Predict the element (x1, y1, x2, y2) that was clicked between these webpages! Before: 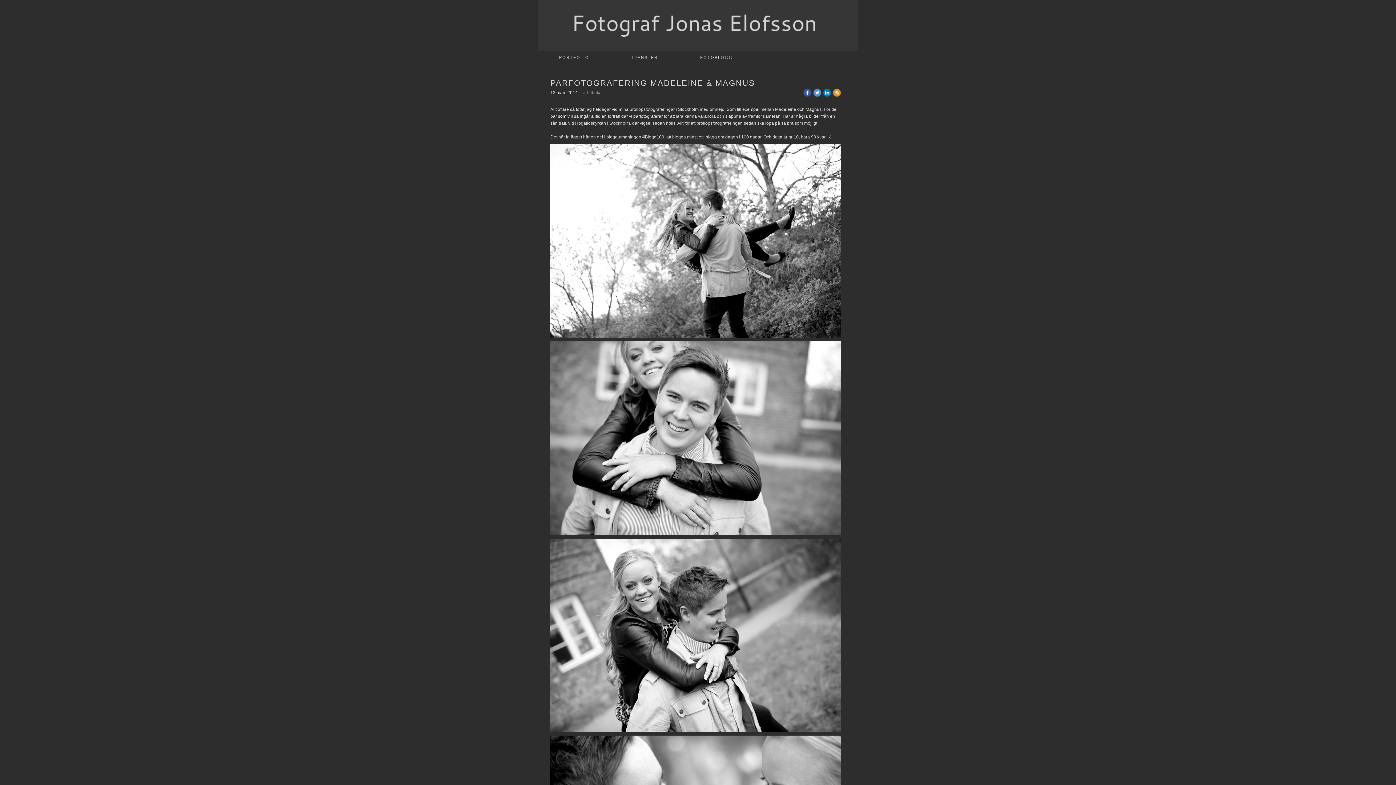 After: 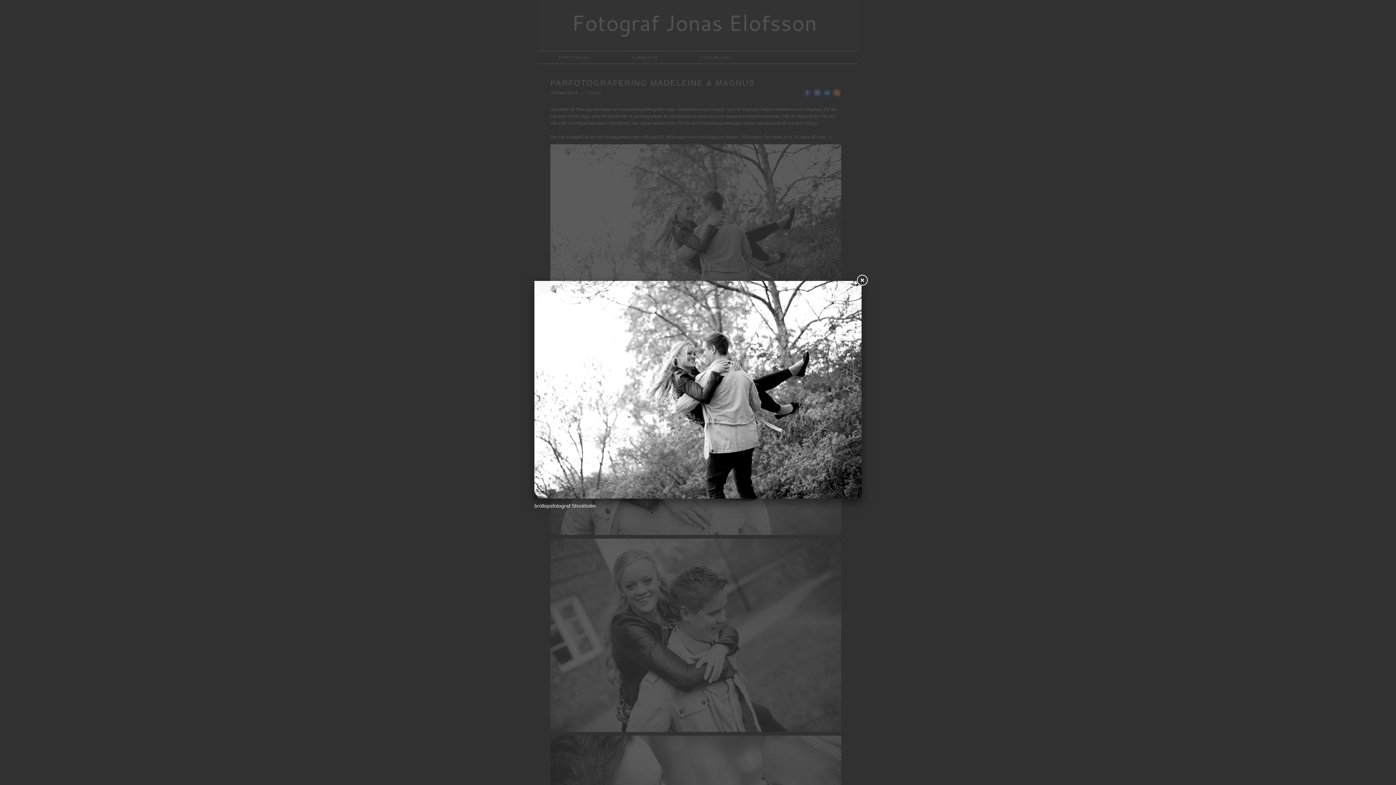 Action: bbox: (550, 144, 841, 337)